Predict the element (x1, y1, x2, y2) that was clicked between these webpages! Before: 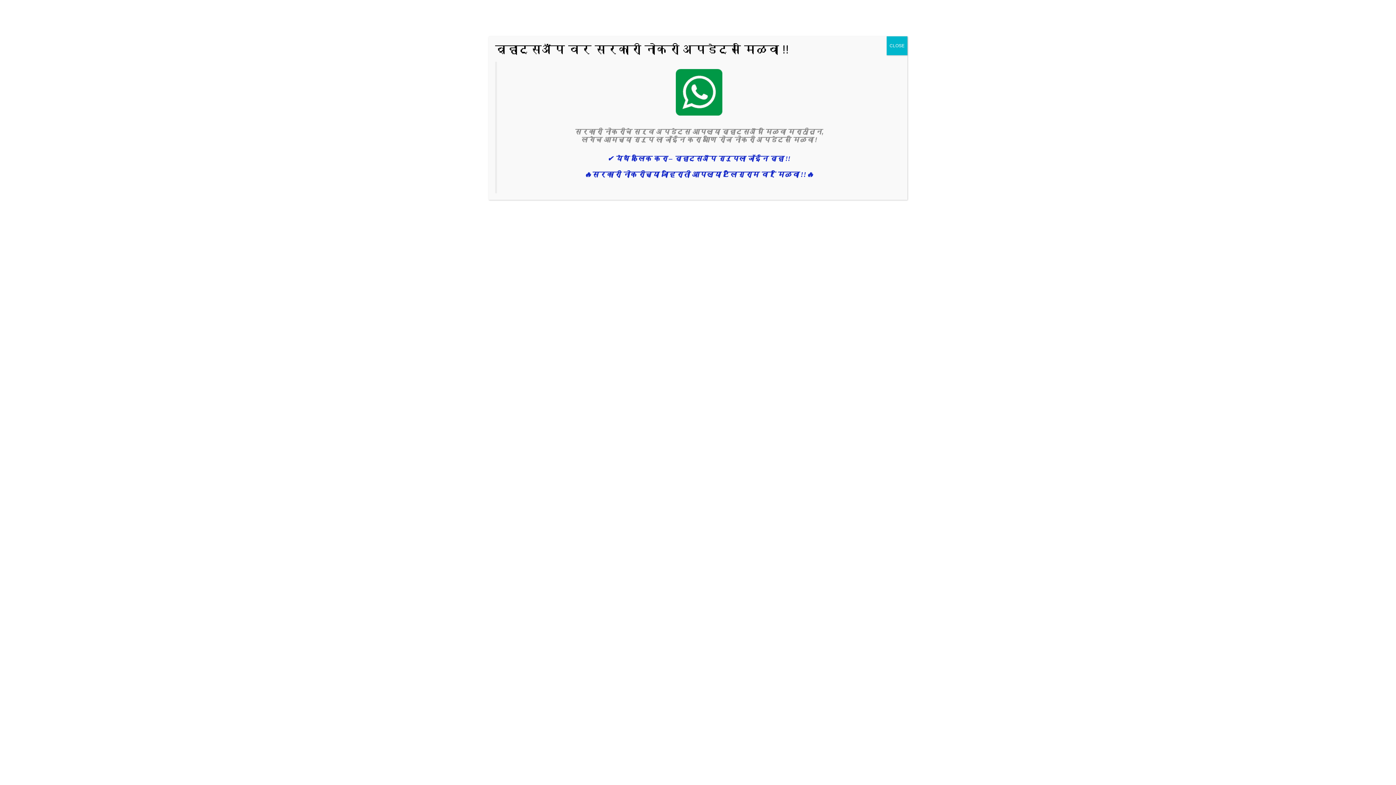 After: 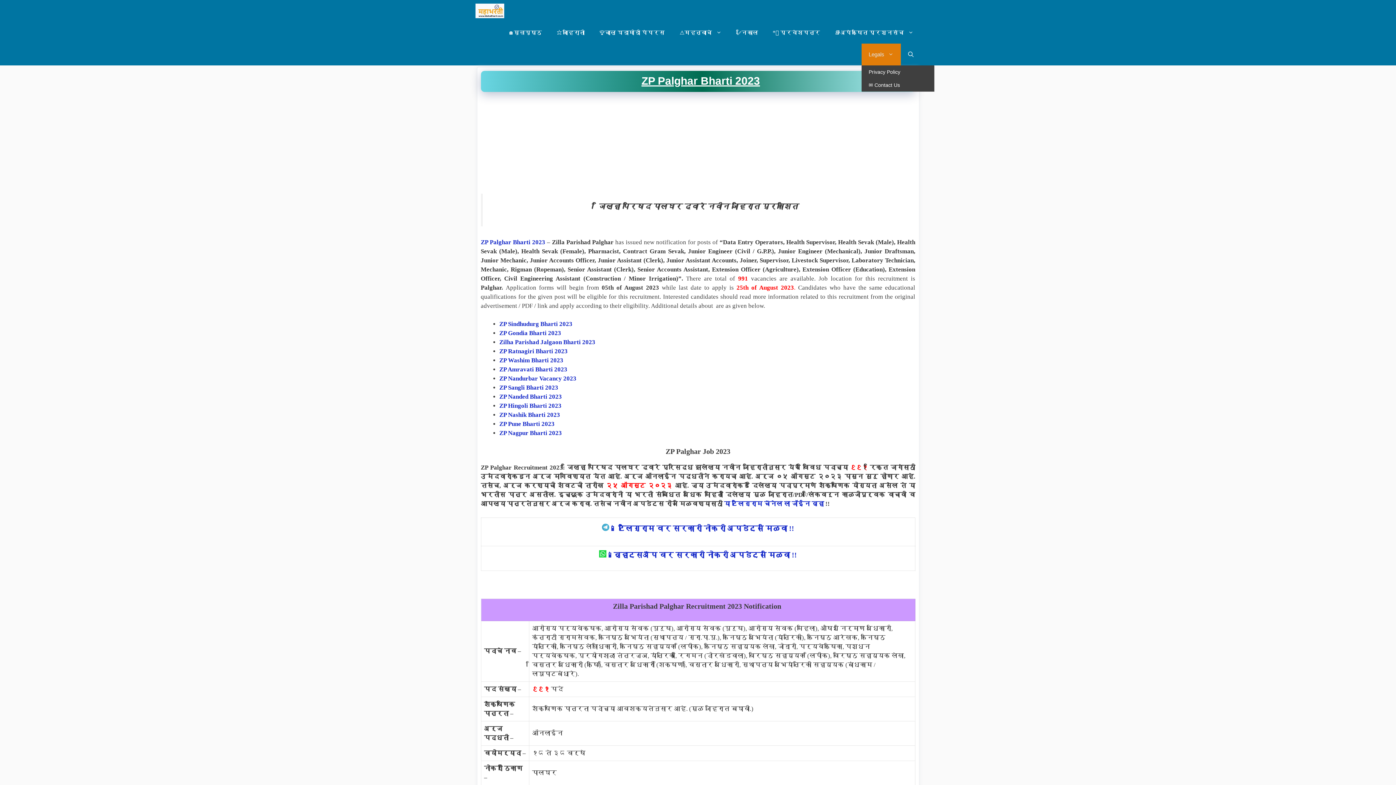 Action: bbox: (886, 36, 907, 55) label: Close